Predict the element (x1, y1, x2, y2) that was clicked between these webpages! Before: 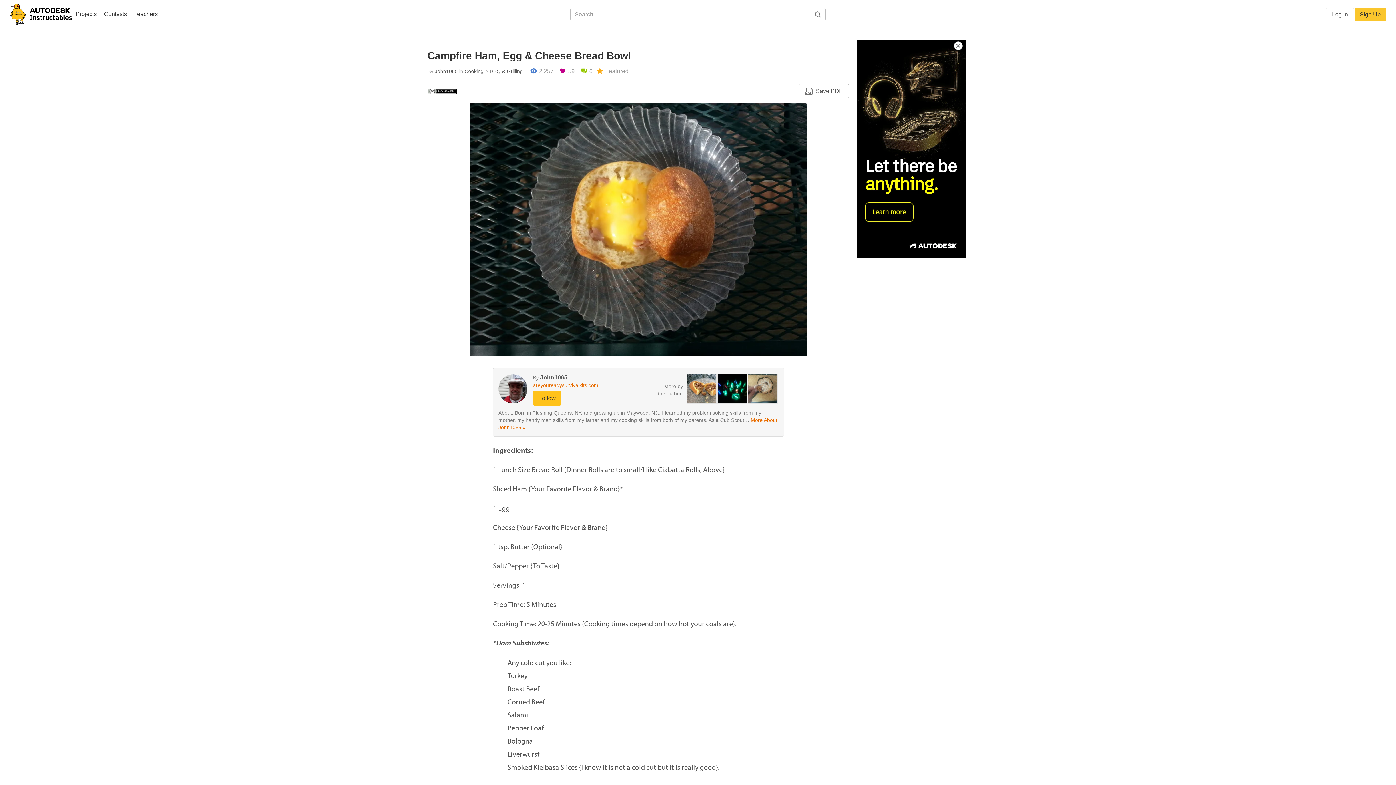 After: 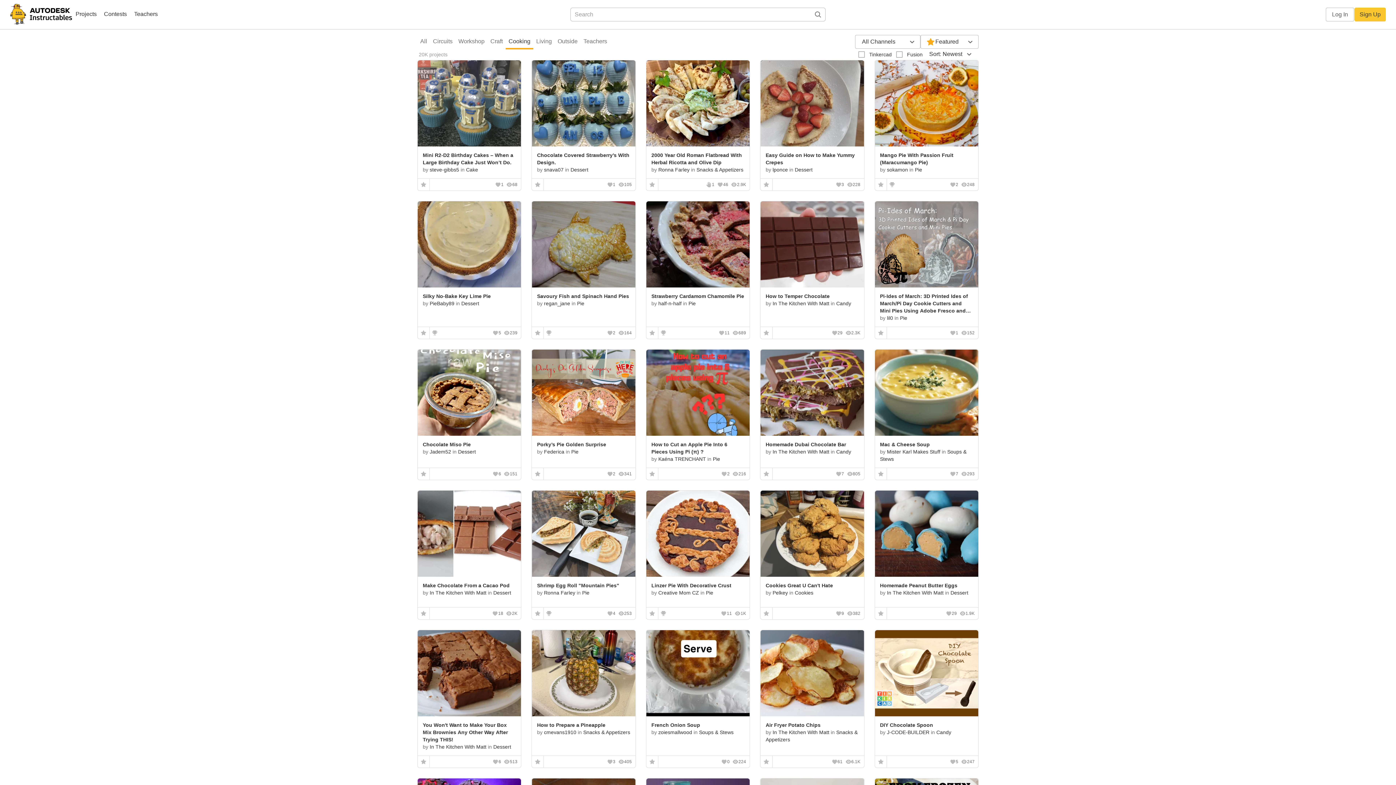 Action: bbox: (464, 68, 483, 74) label: Cooking